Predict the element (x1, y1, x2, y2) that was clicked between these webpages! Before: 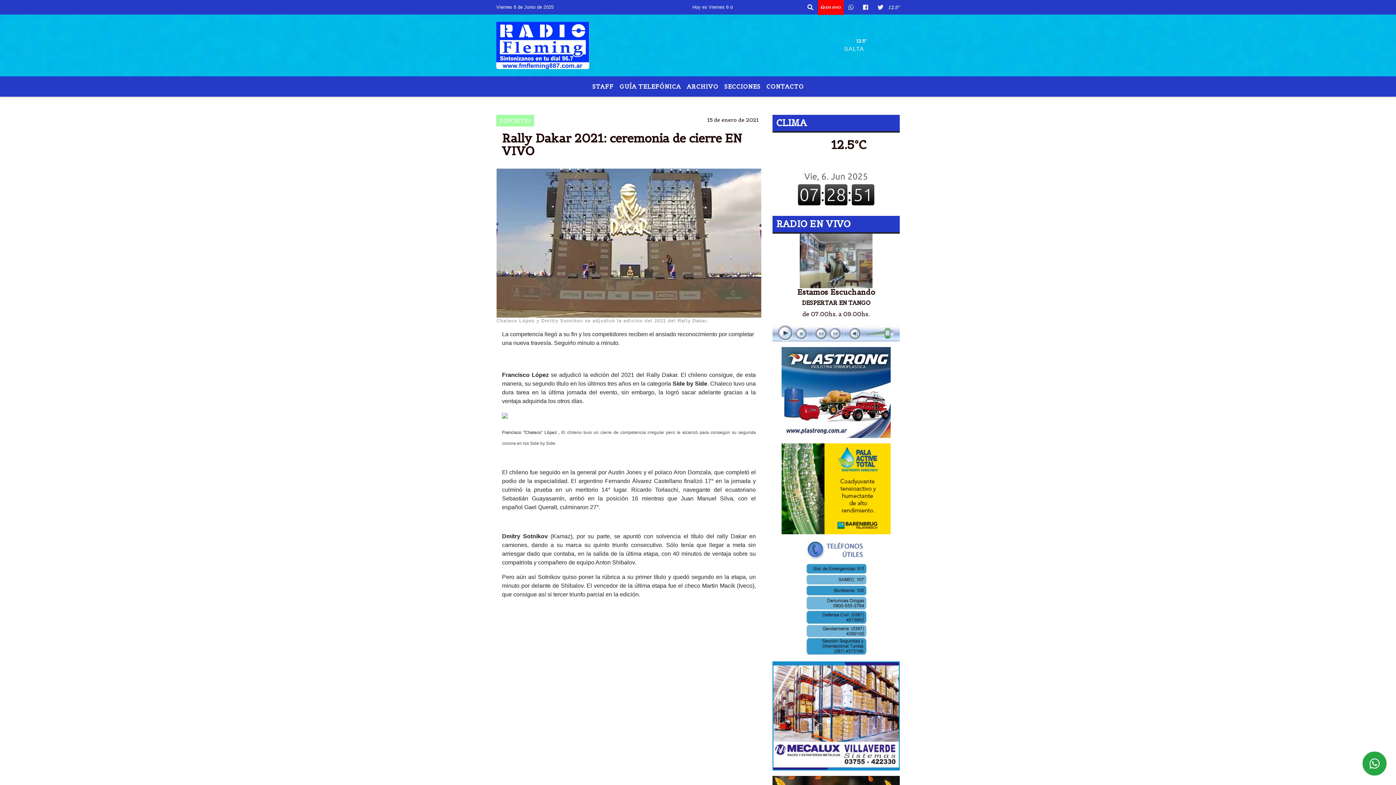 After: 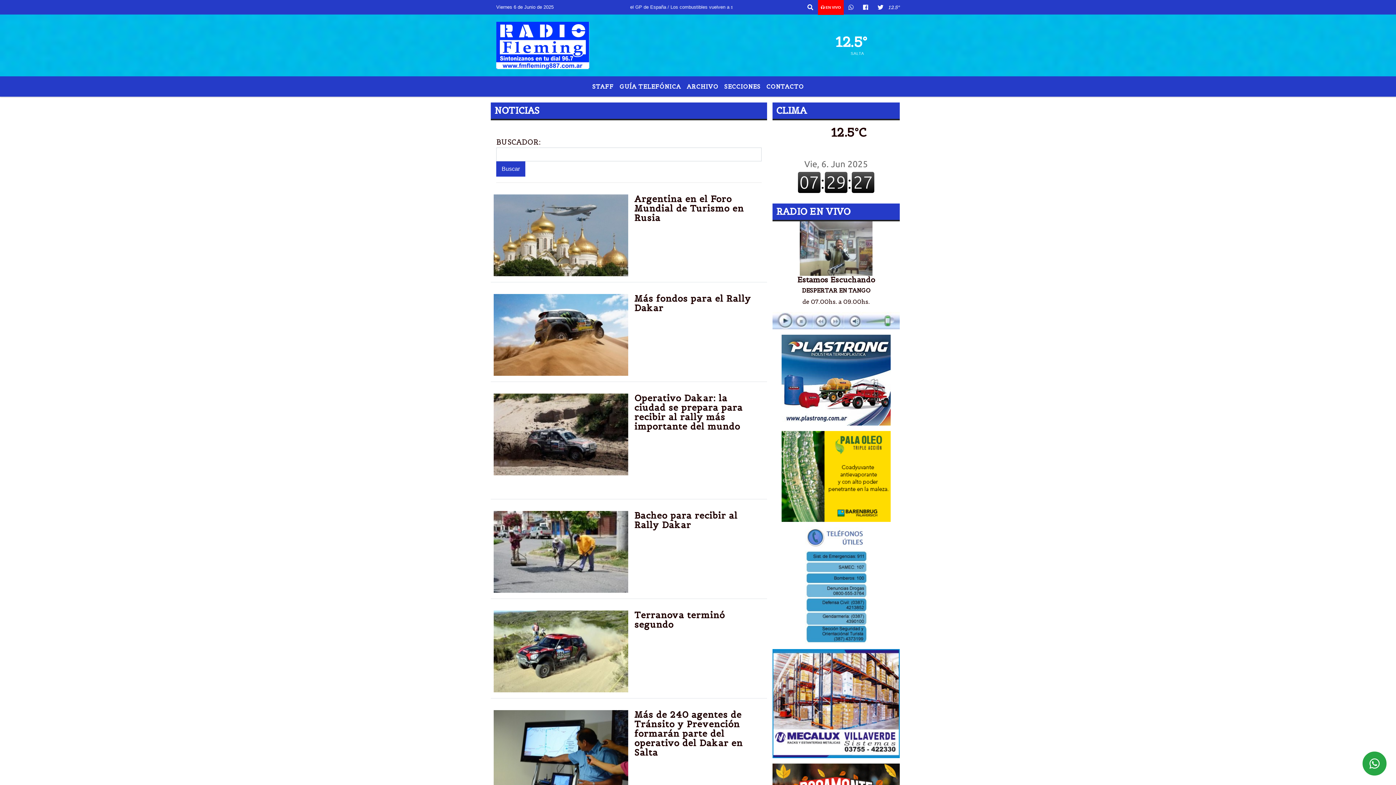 Action: label: RALLY DAKAR bbox: (645, 96, 692, 109)